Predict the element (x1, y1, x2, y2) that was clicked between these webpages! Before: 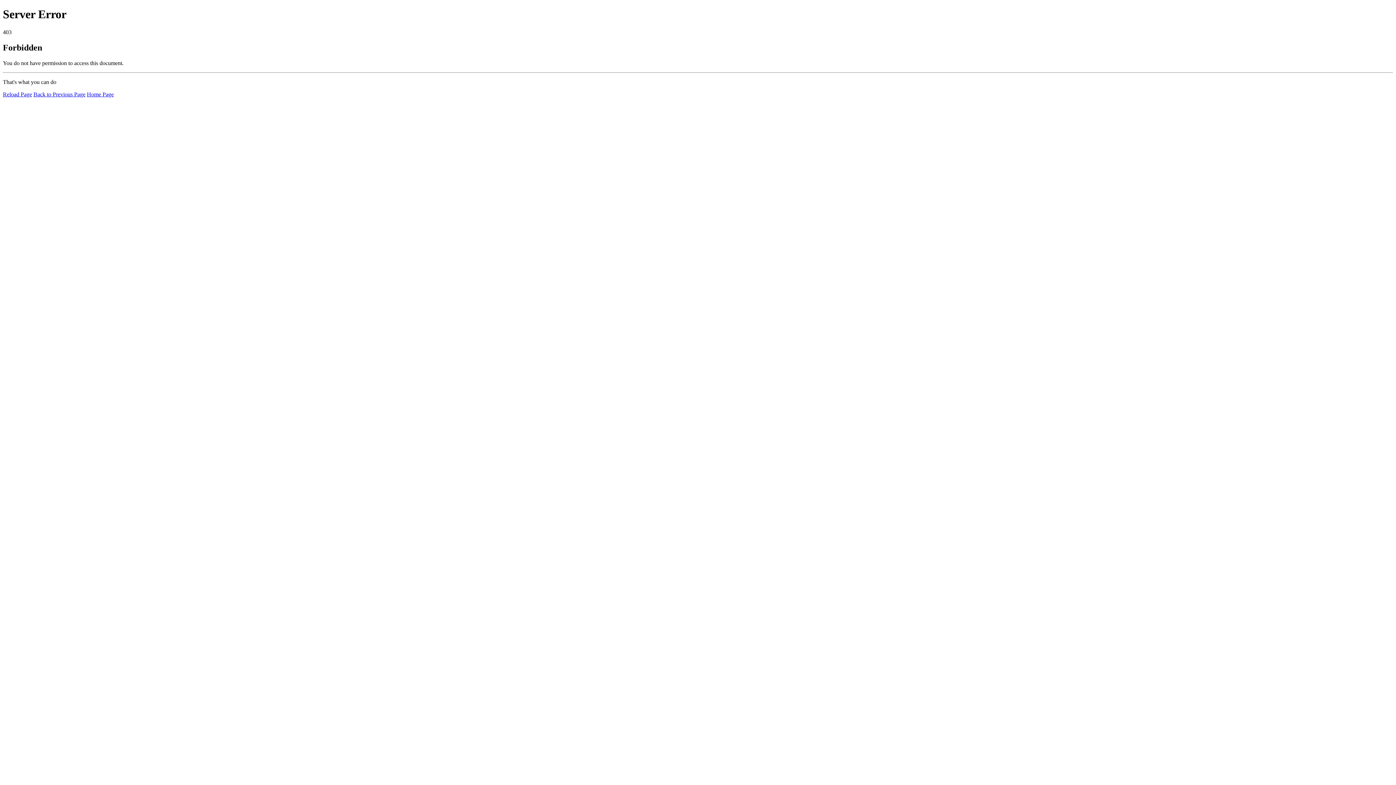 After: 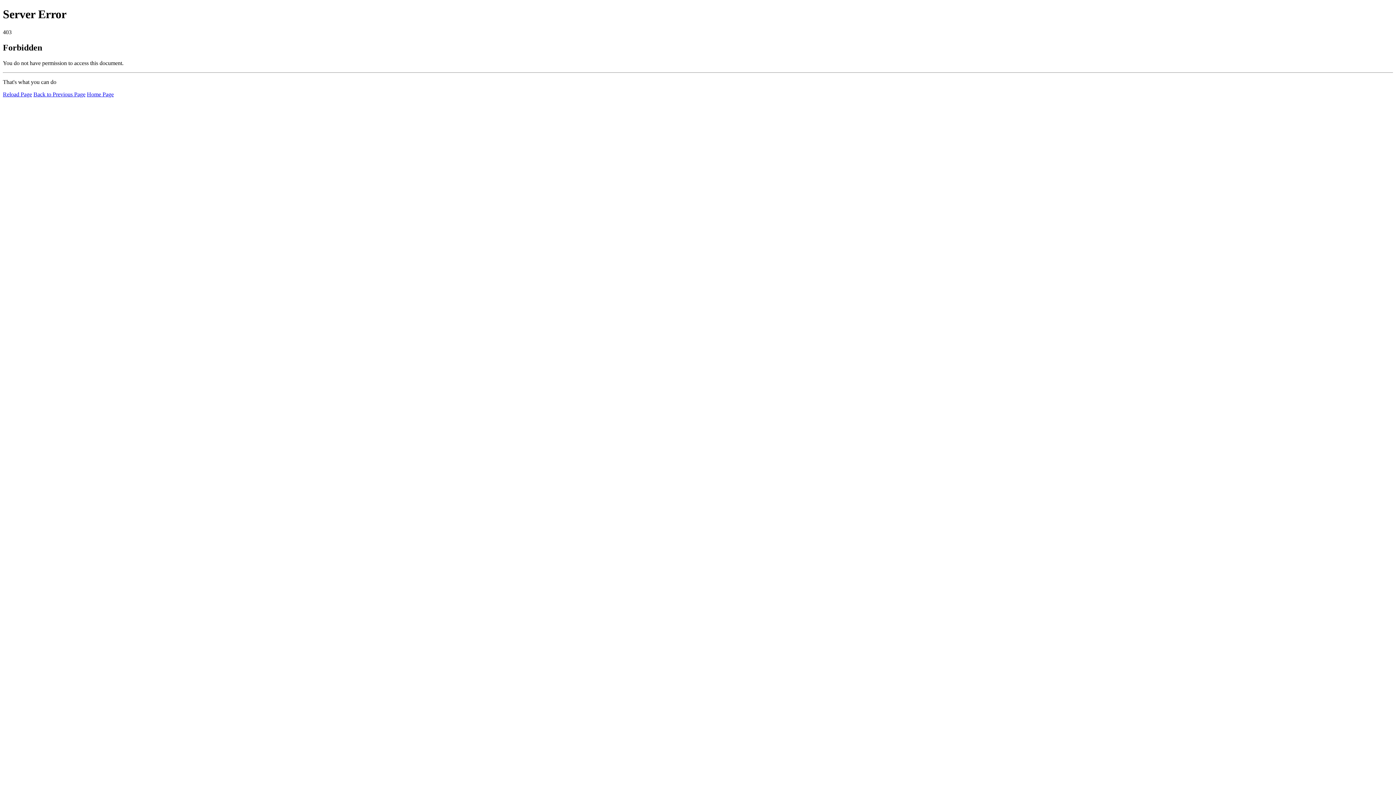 Action: label: Reload Page bbox: (2, 91, 32, 97)